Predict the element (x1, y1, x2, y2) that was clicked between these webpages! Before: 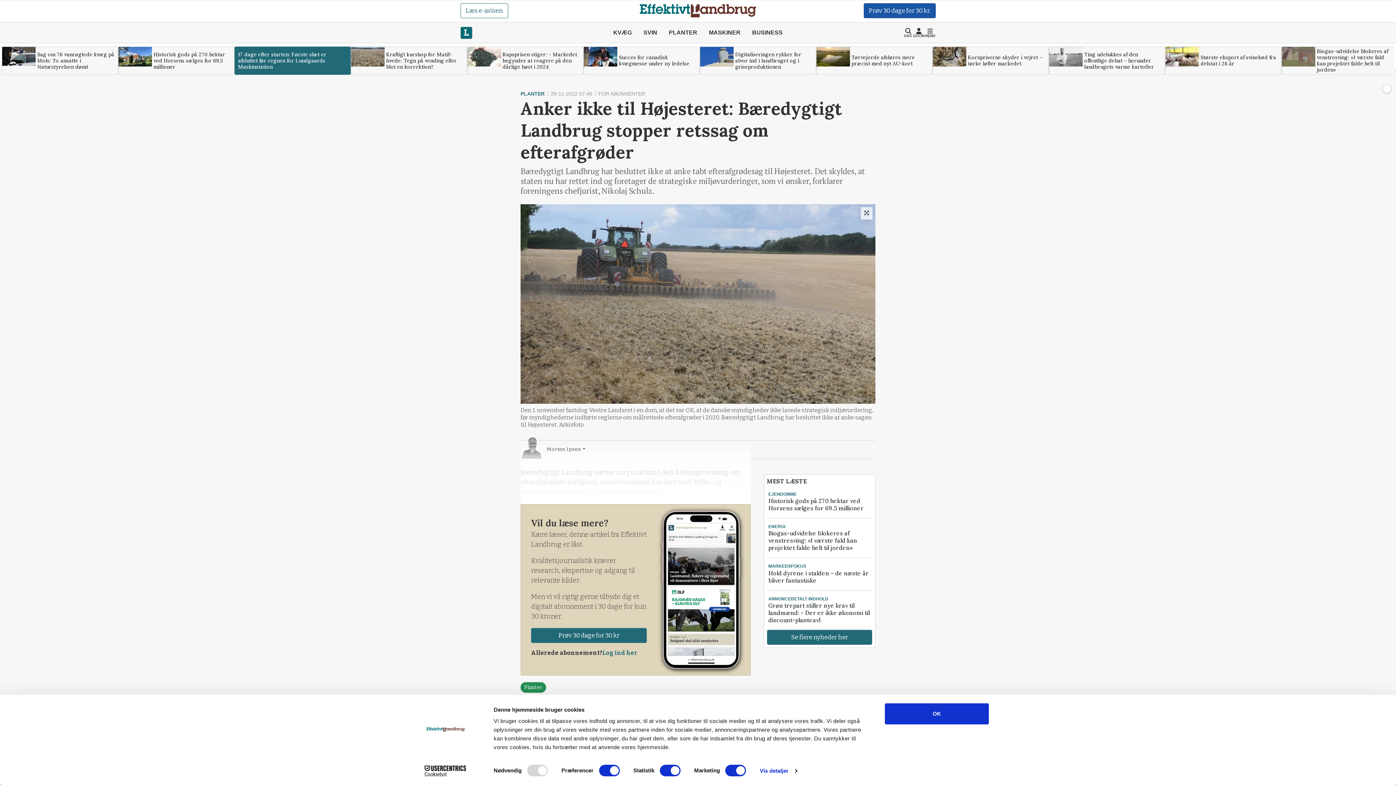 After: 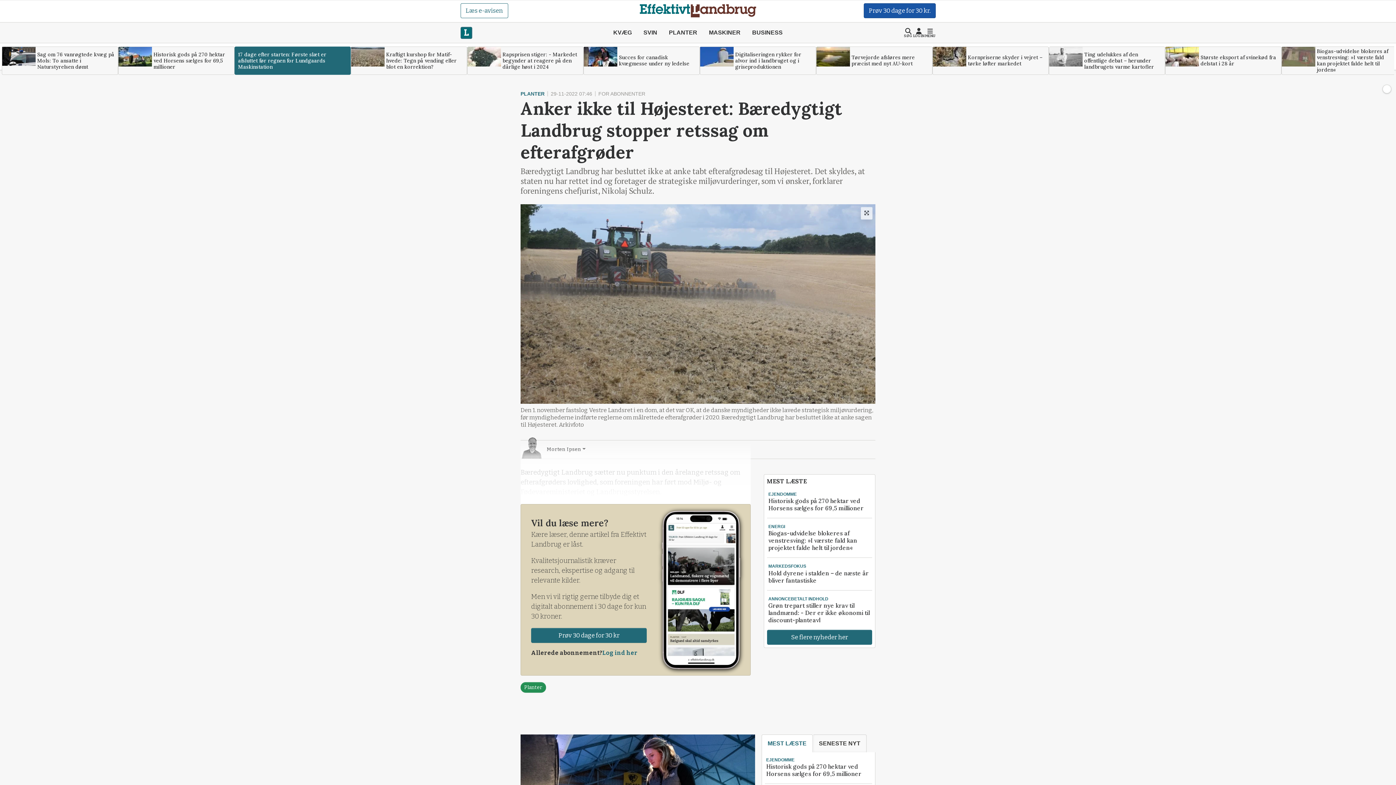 Action: bbox: (885, 703, 989, 724) label: OK